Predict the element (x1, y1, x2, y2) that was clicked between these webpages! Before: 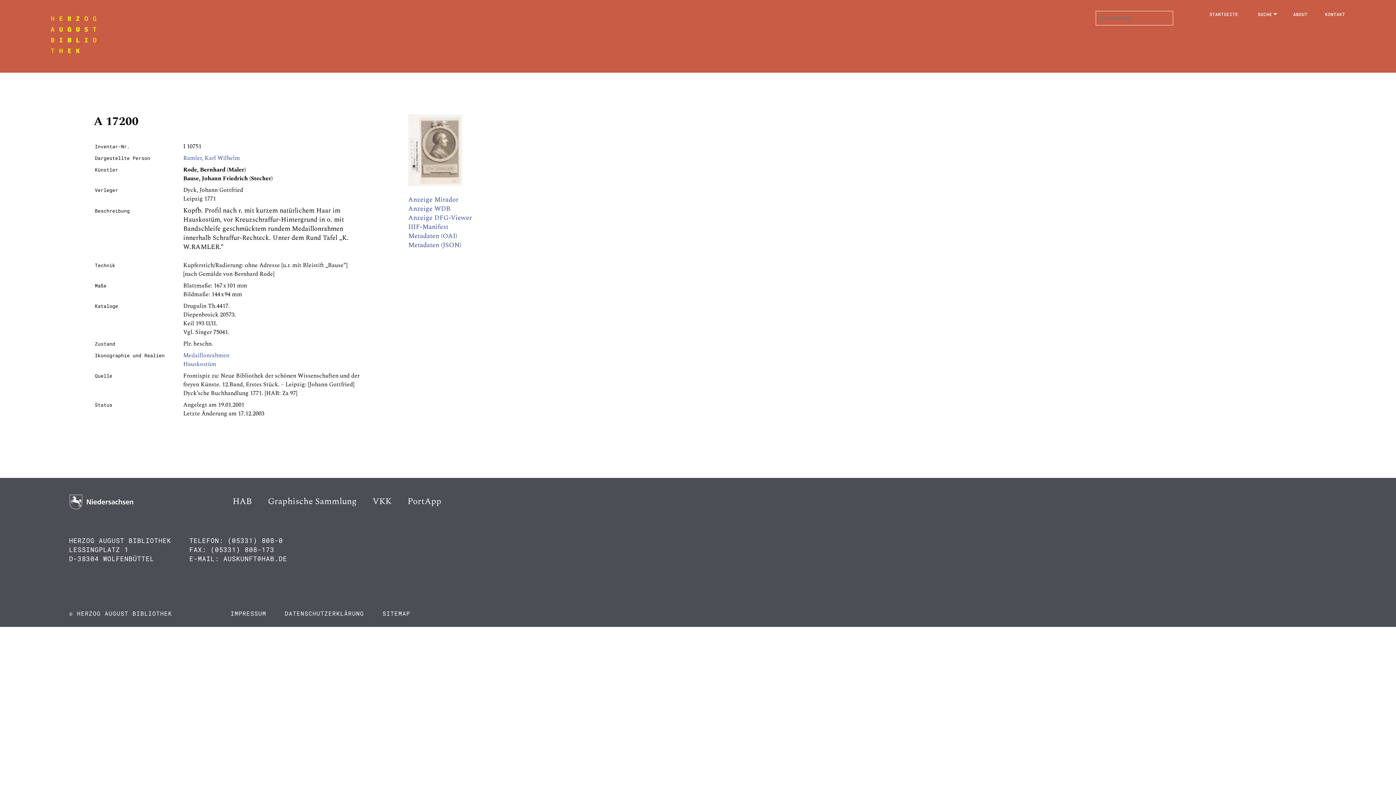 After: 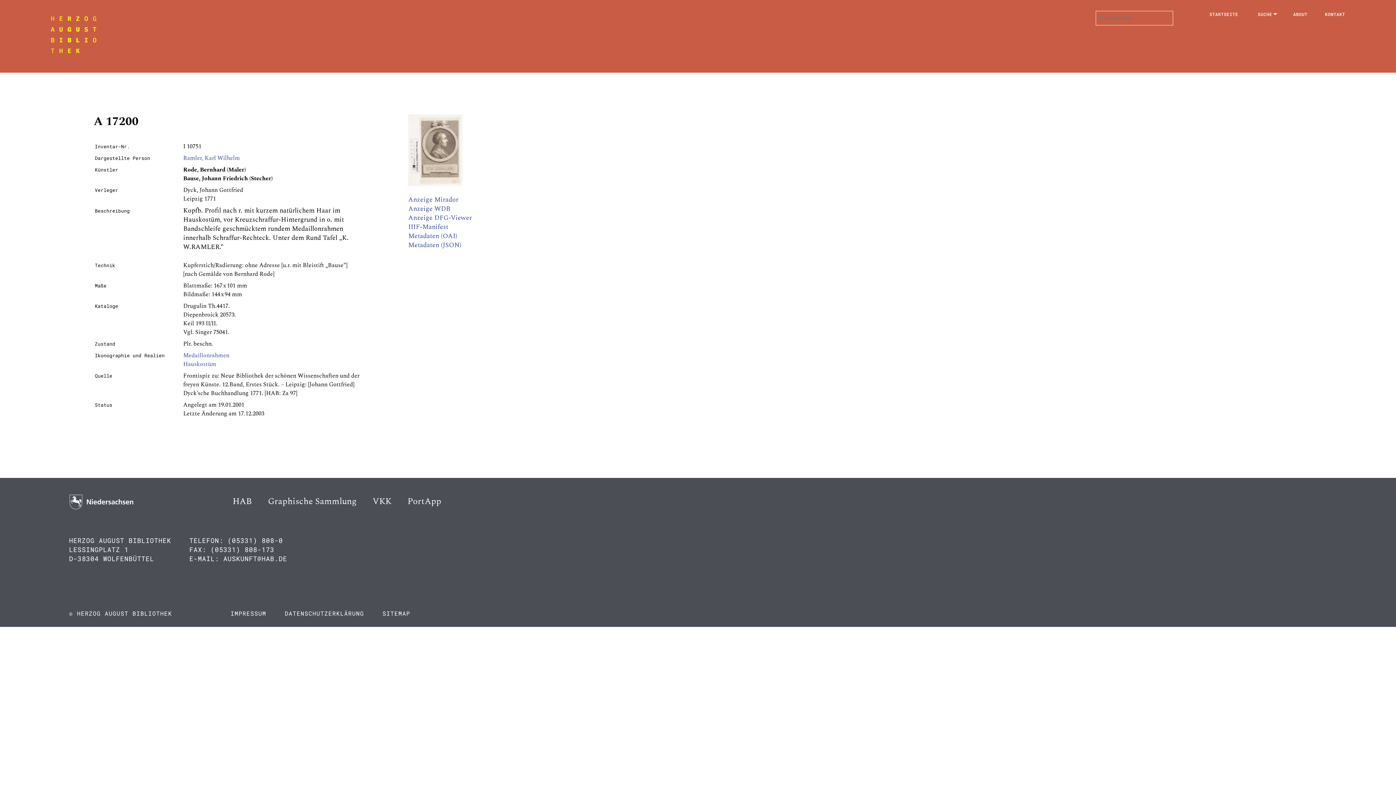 Action: label: Anzeige WDB bbox: (408, 204, 450, 213)